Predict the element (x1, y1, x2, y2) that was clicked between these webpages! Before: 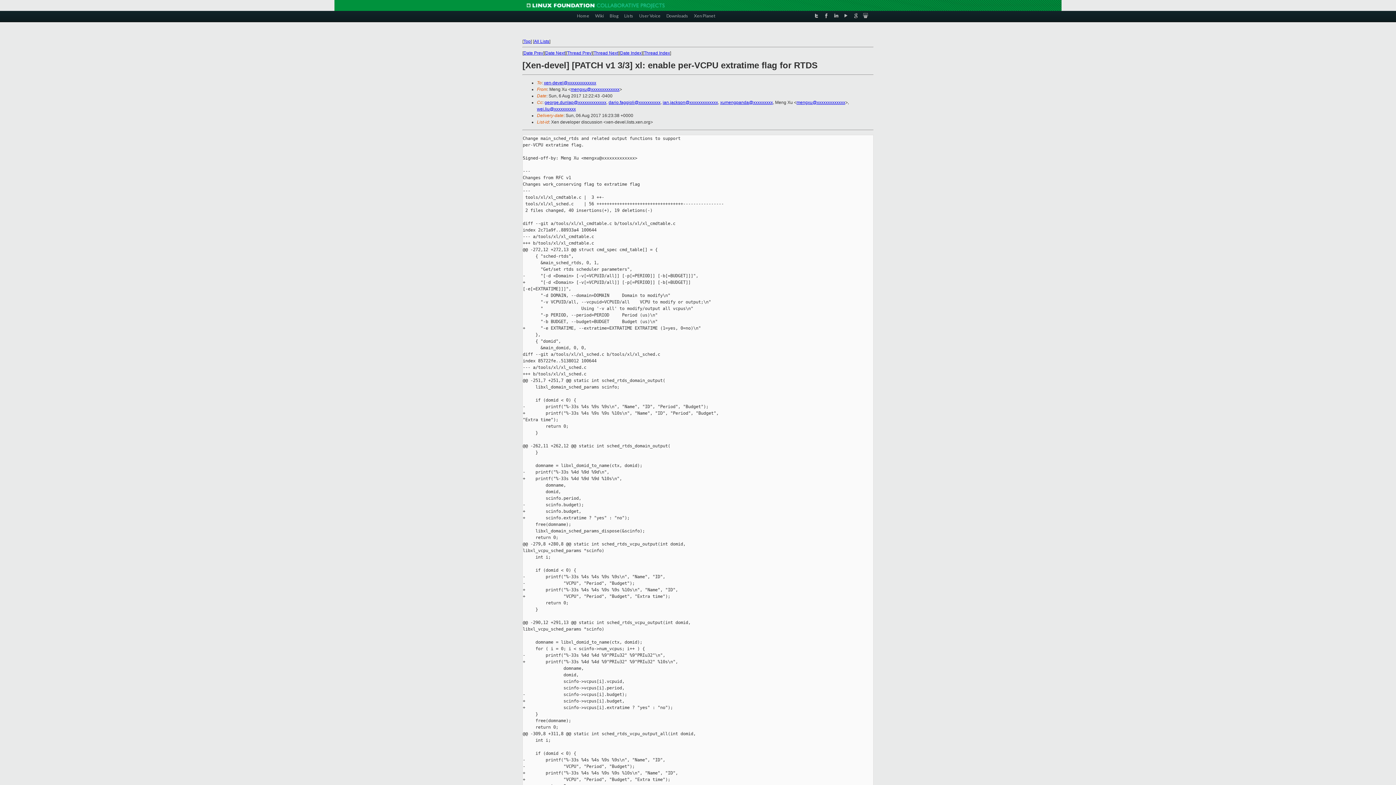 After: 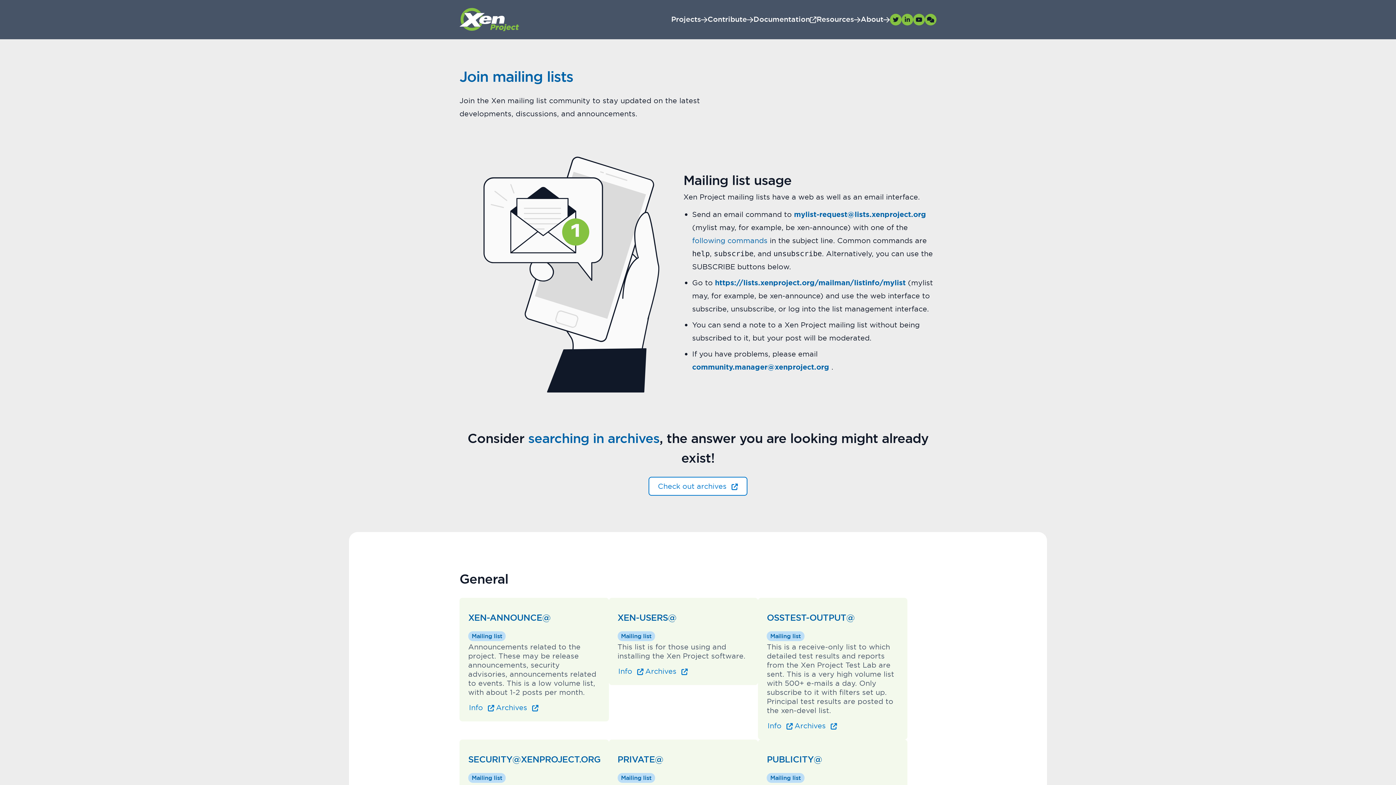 Action: bbox: (624, 10, 633, 20) label: Lists